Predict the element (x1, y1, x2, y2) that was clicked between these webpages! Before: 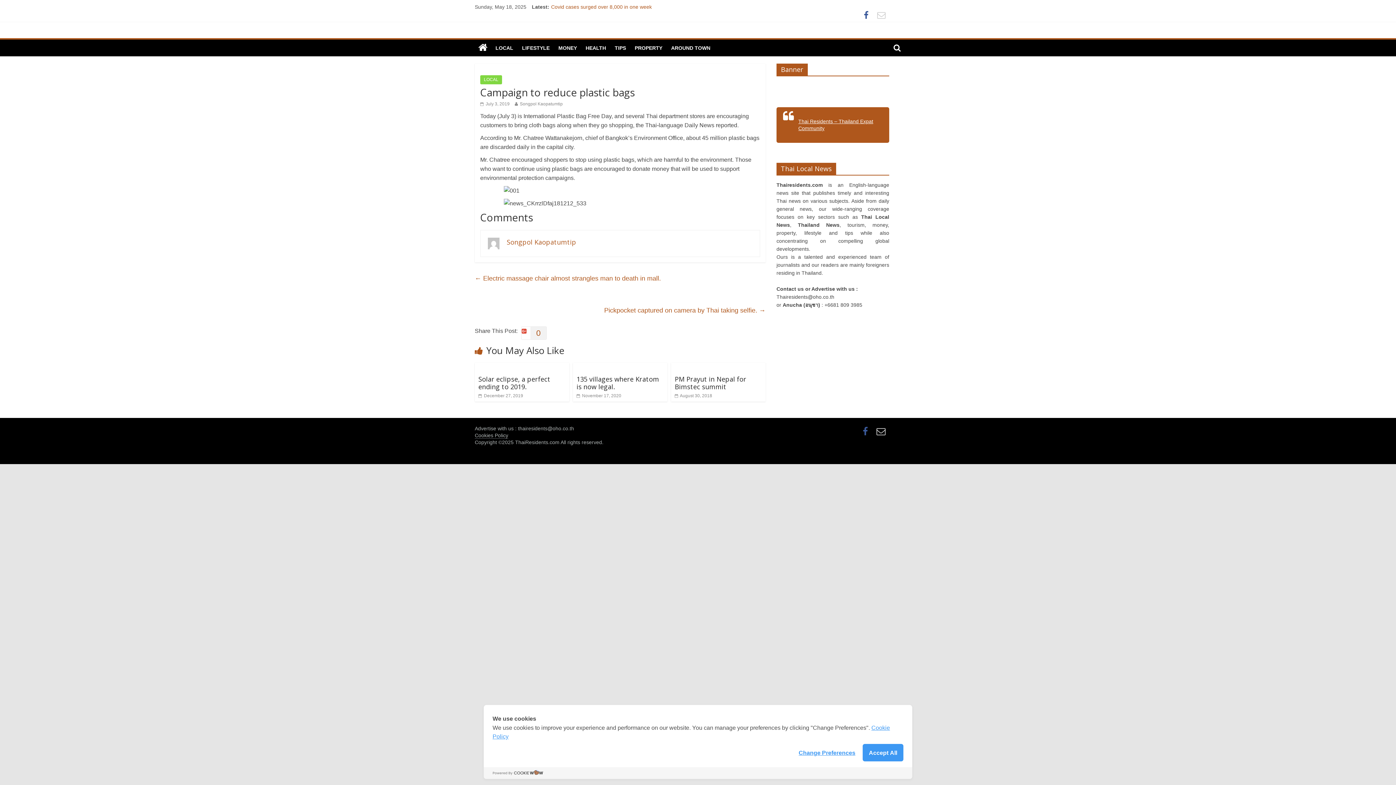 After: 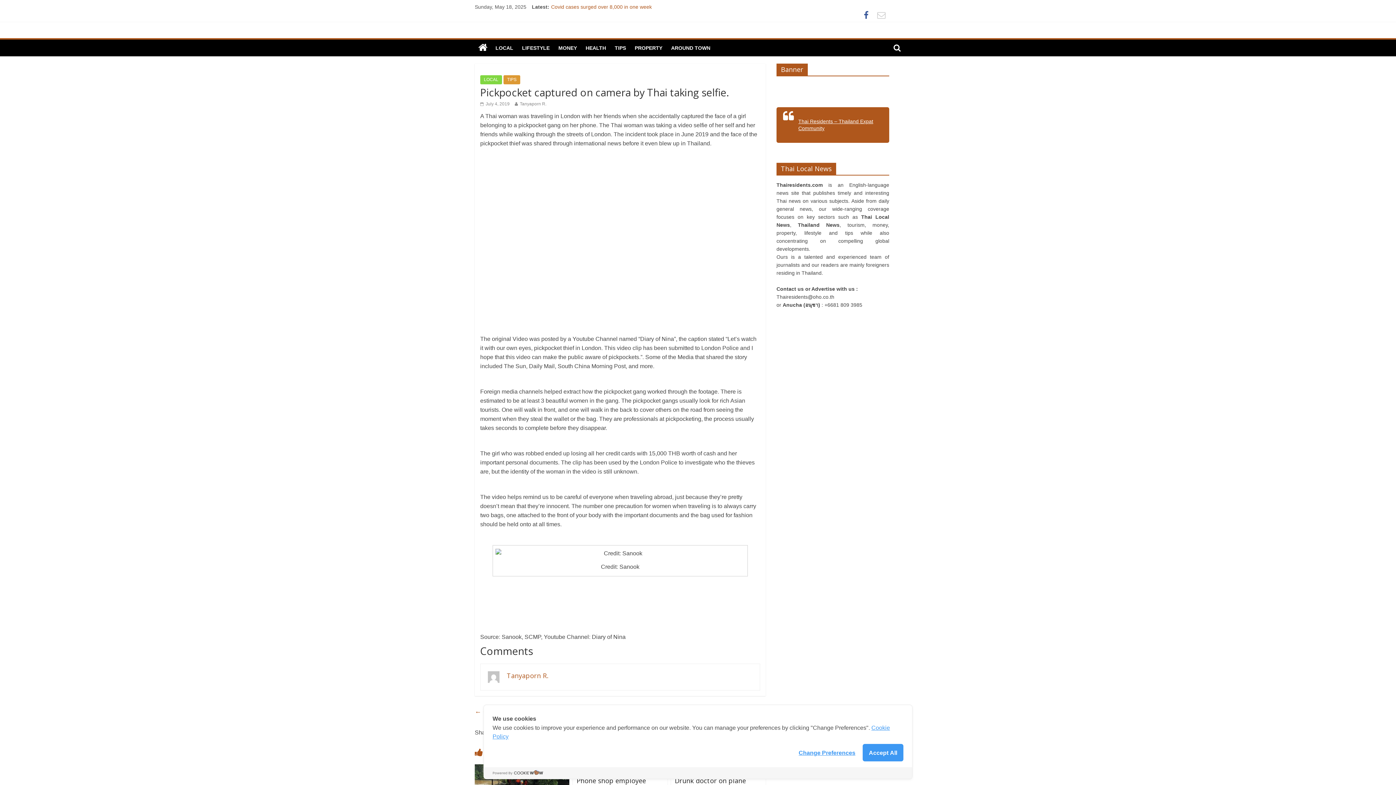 Action: label: Pickpocket captured on camera by Thai taking selfie. → bbox: (604, 305, 765, 316)